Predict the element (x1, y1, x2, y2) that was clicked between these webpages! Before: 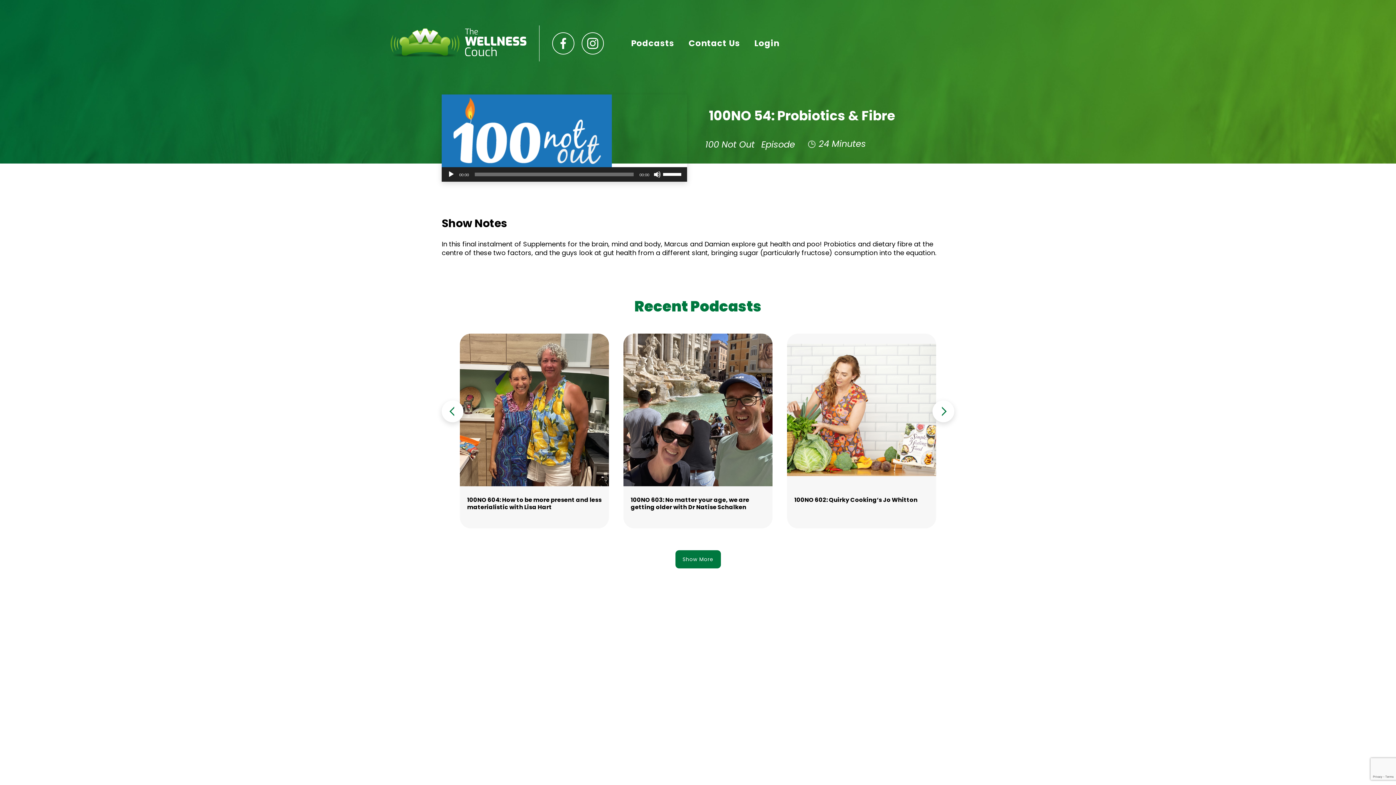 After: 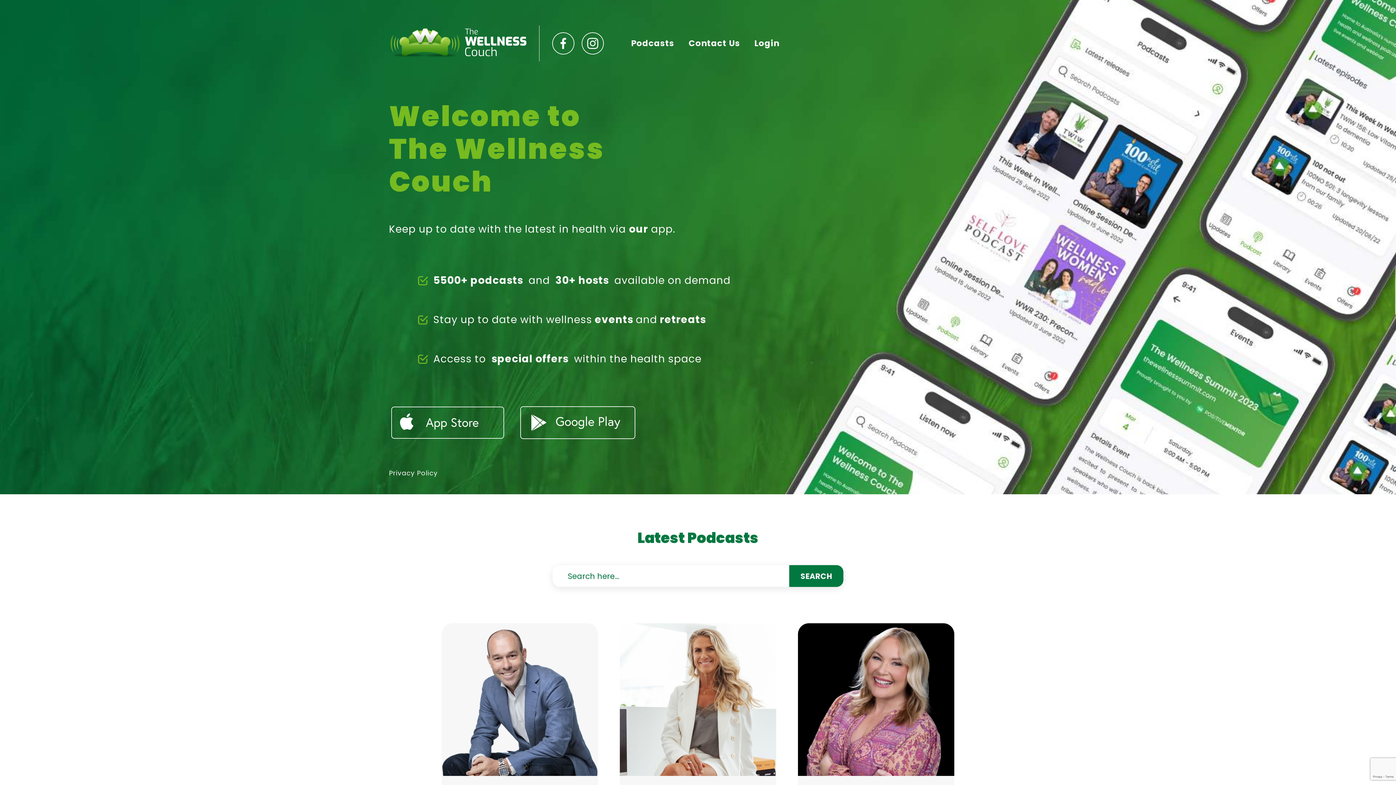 Action: bbox: (389, 55, 526, 63)